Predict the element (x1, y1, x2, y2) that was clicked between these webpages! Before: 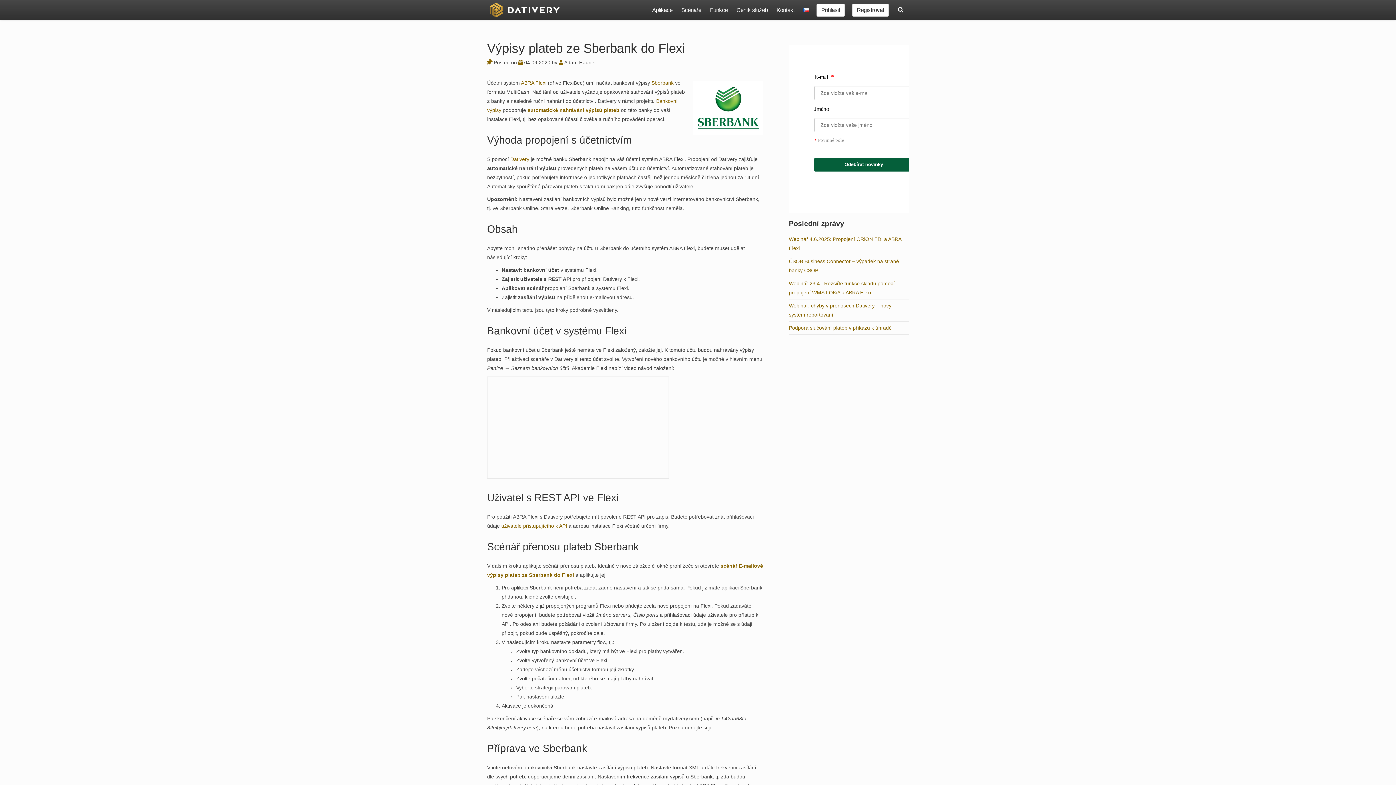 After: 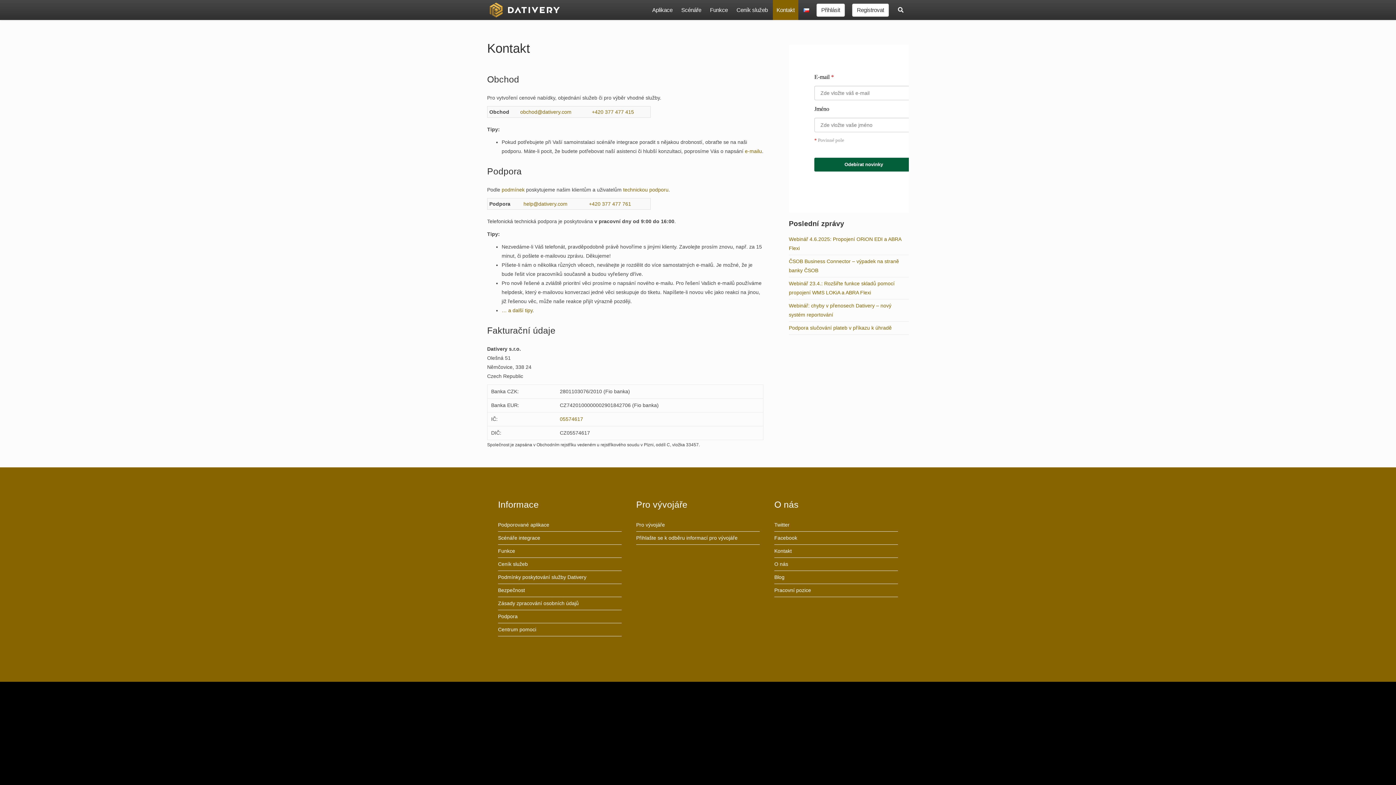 Action: label: Kontakt bbox: (773, 0, 798, 20)